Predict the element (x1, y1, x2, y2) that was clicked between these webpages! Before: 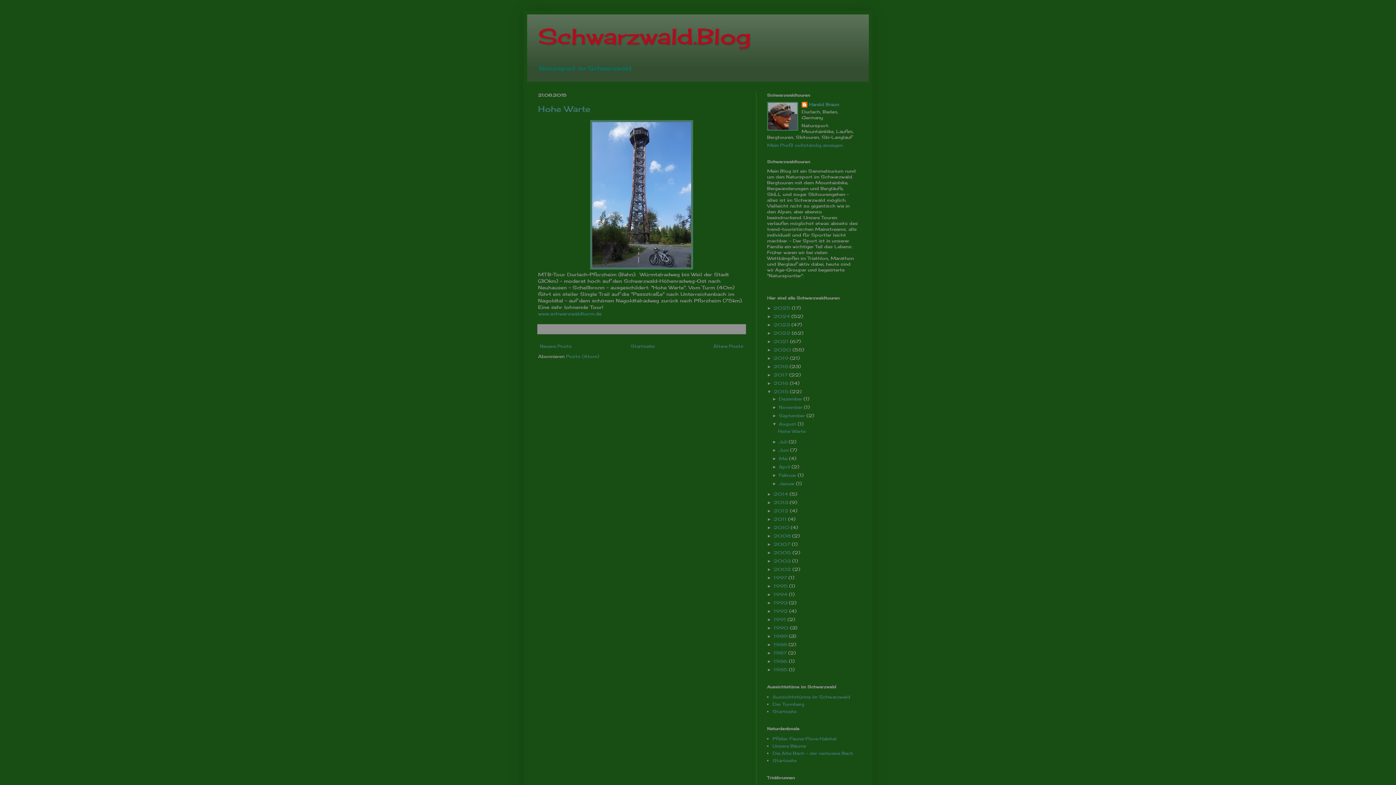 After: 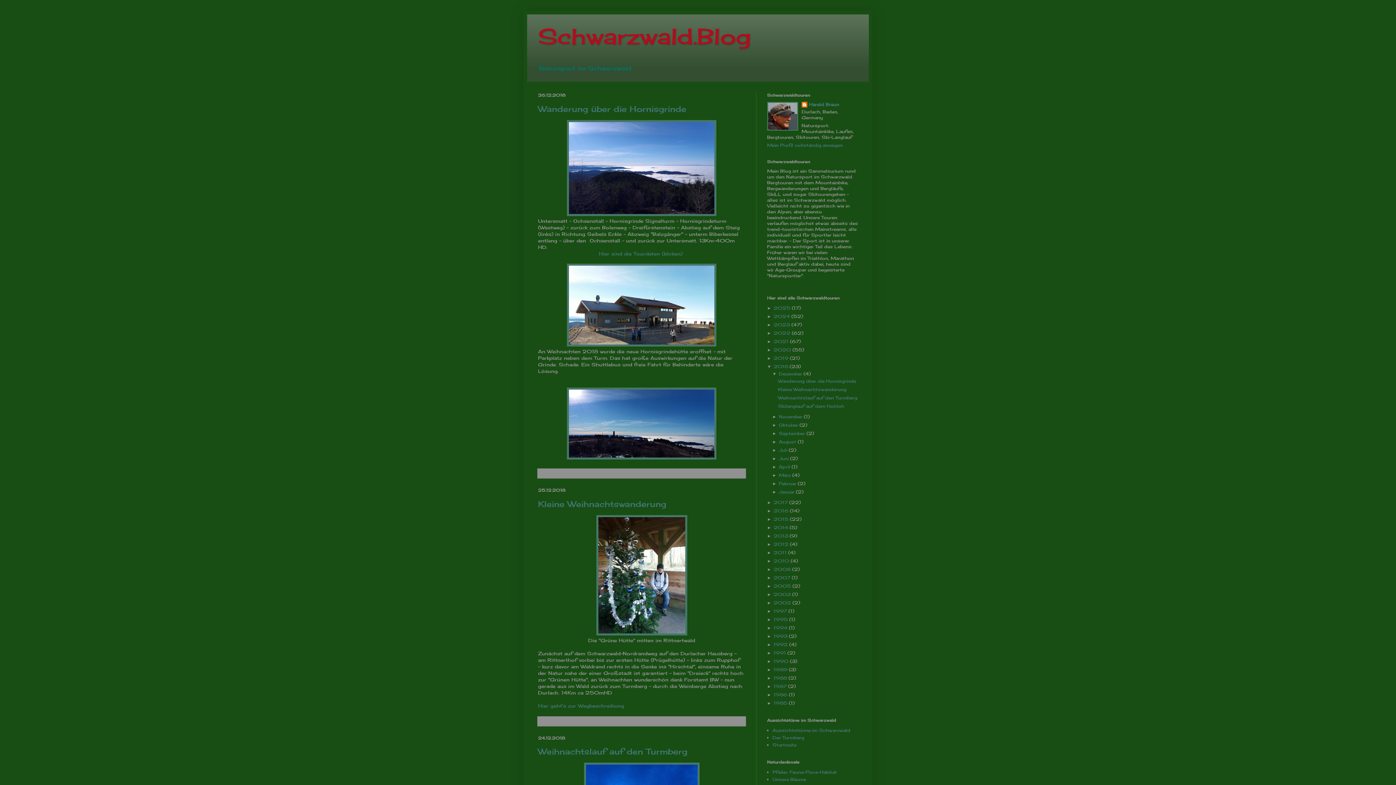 Action: bbox: (773, 364, 789, 369) label: 2018 